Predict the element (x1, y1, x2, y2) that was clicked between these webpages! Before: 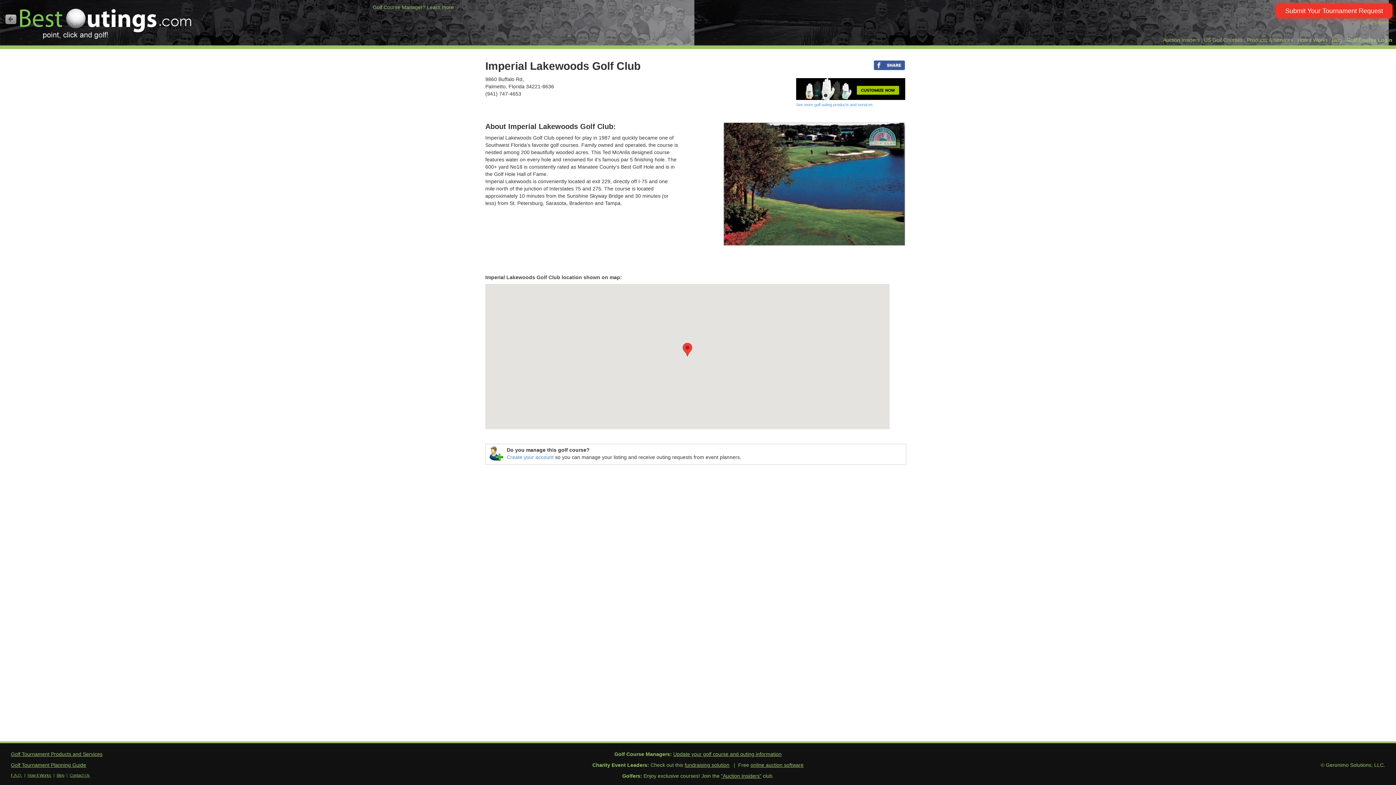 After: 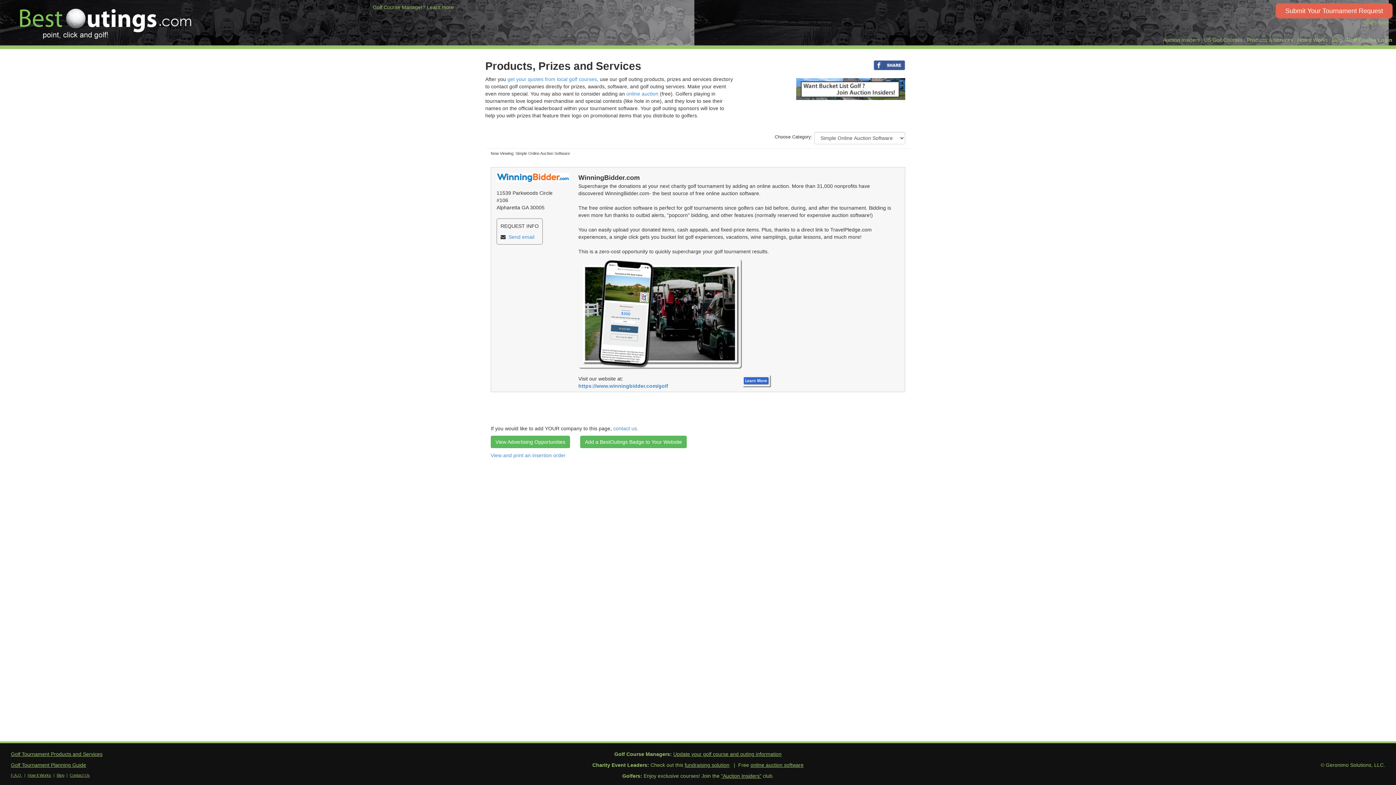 Action: bbox: (10, 751, 102, 757) label: Golf Tournament Products and Services